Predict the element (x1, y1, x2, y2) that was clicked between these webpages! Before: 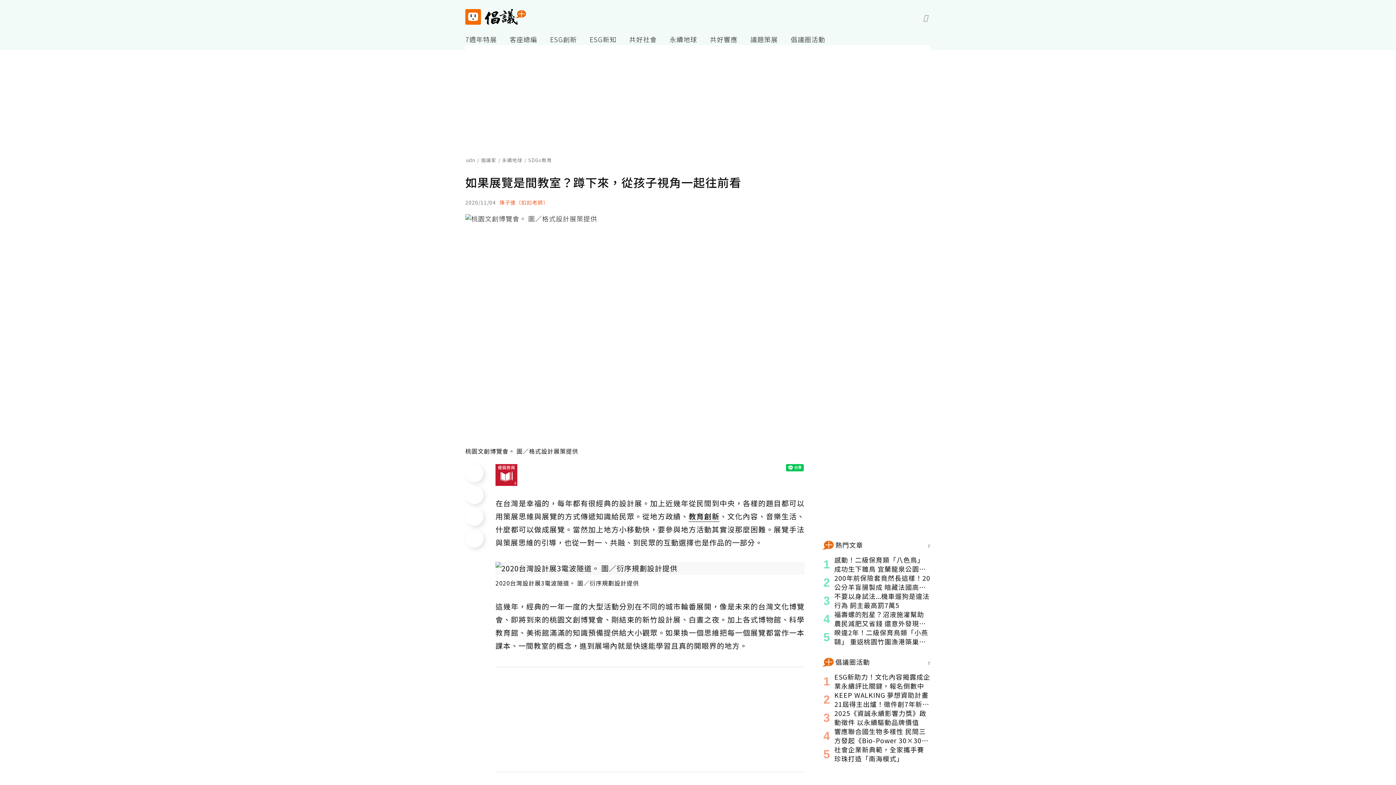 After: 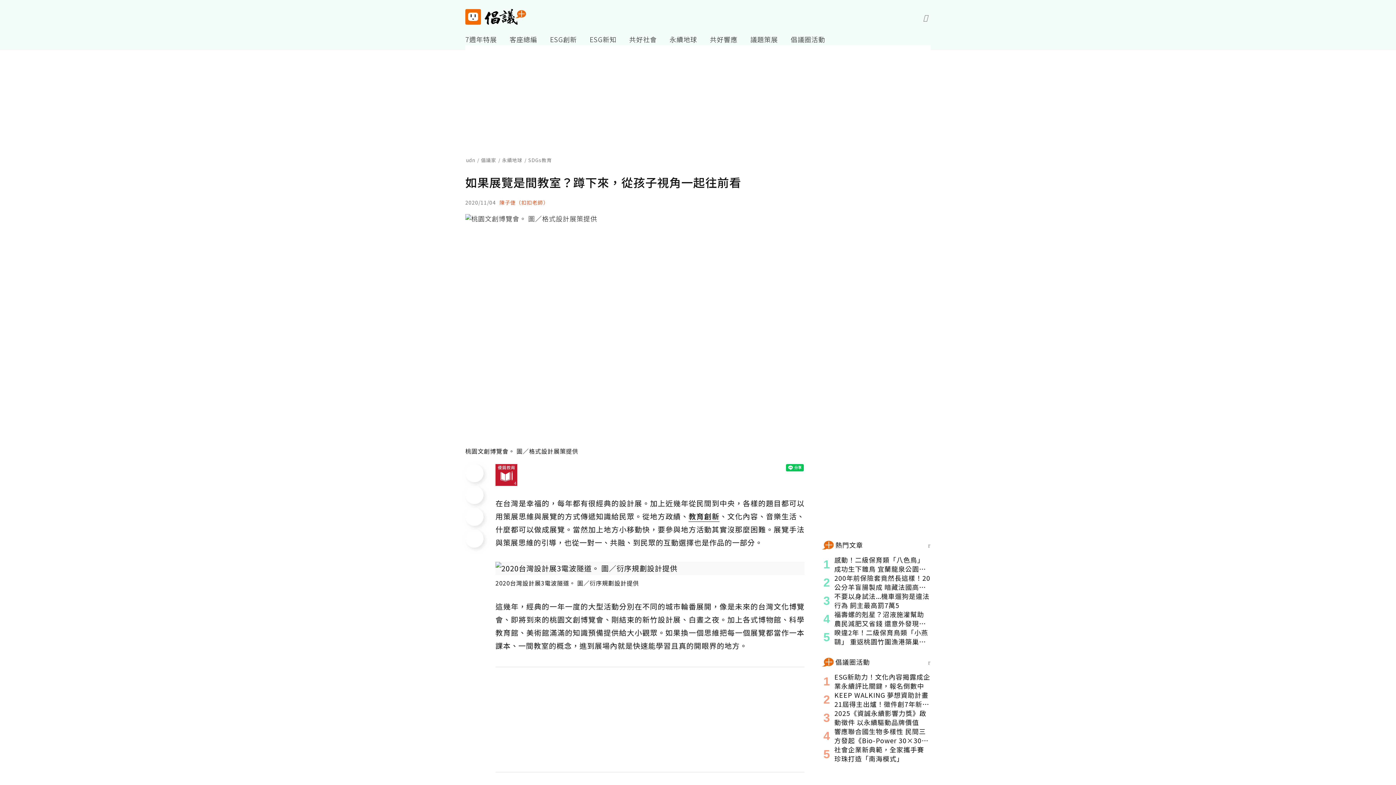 Action: bbox: (465, 486, 483, 504)